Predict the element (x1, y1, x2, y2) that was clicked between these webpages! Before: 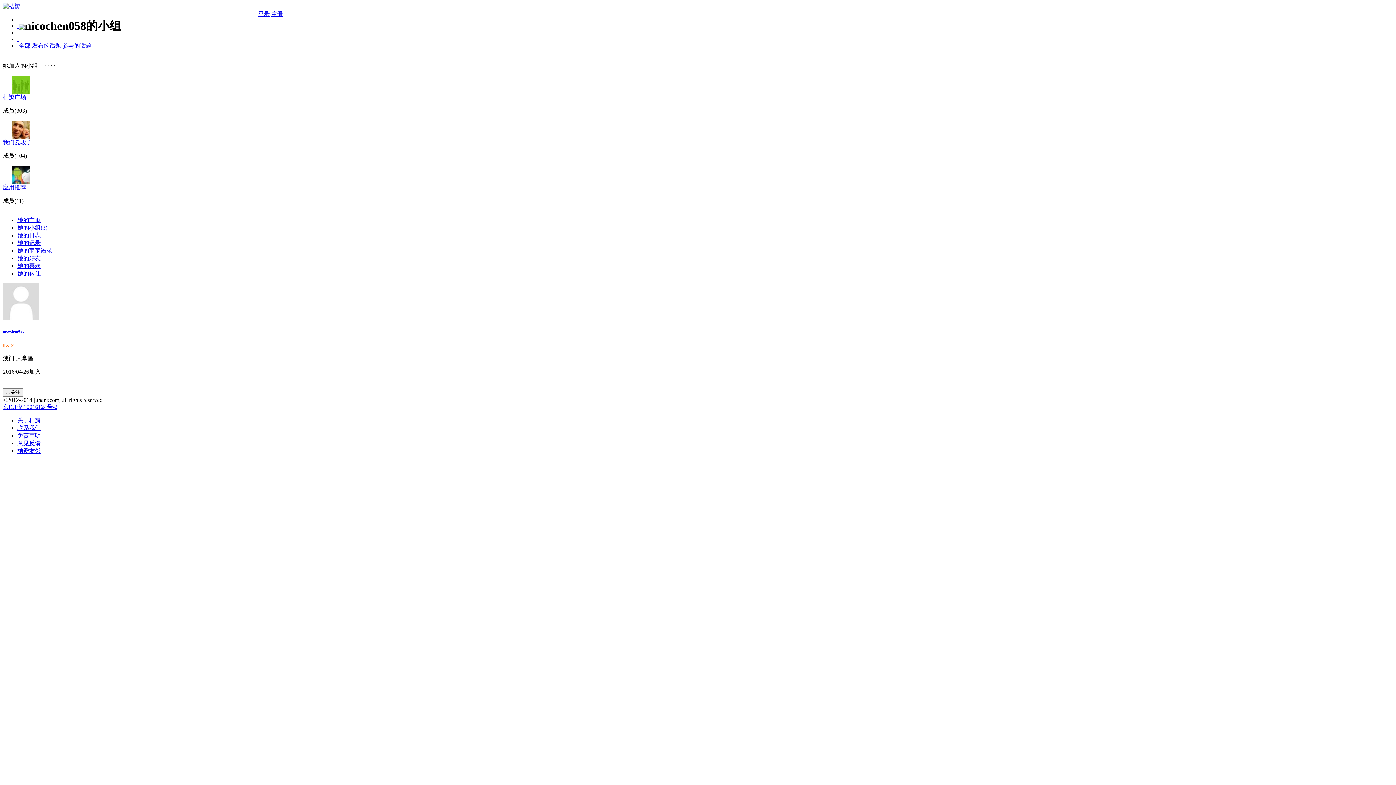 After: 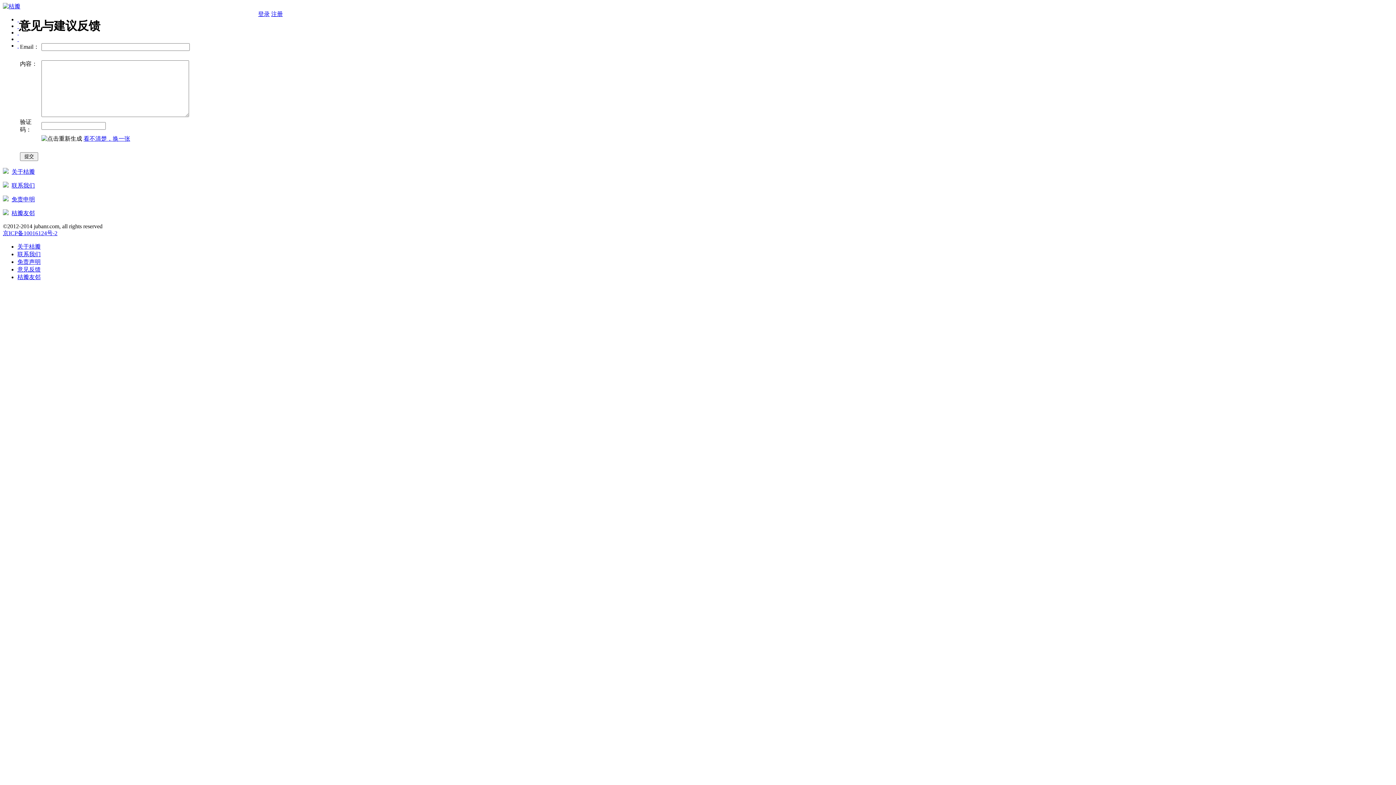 Action: label: 意见反馈 bbox: (17, 440, 40, 446)